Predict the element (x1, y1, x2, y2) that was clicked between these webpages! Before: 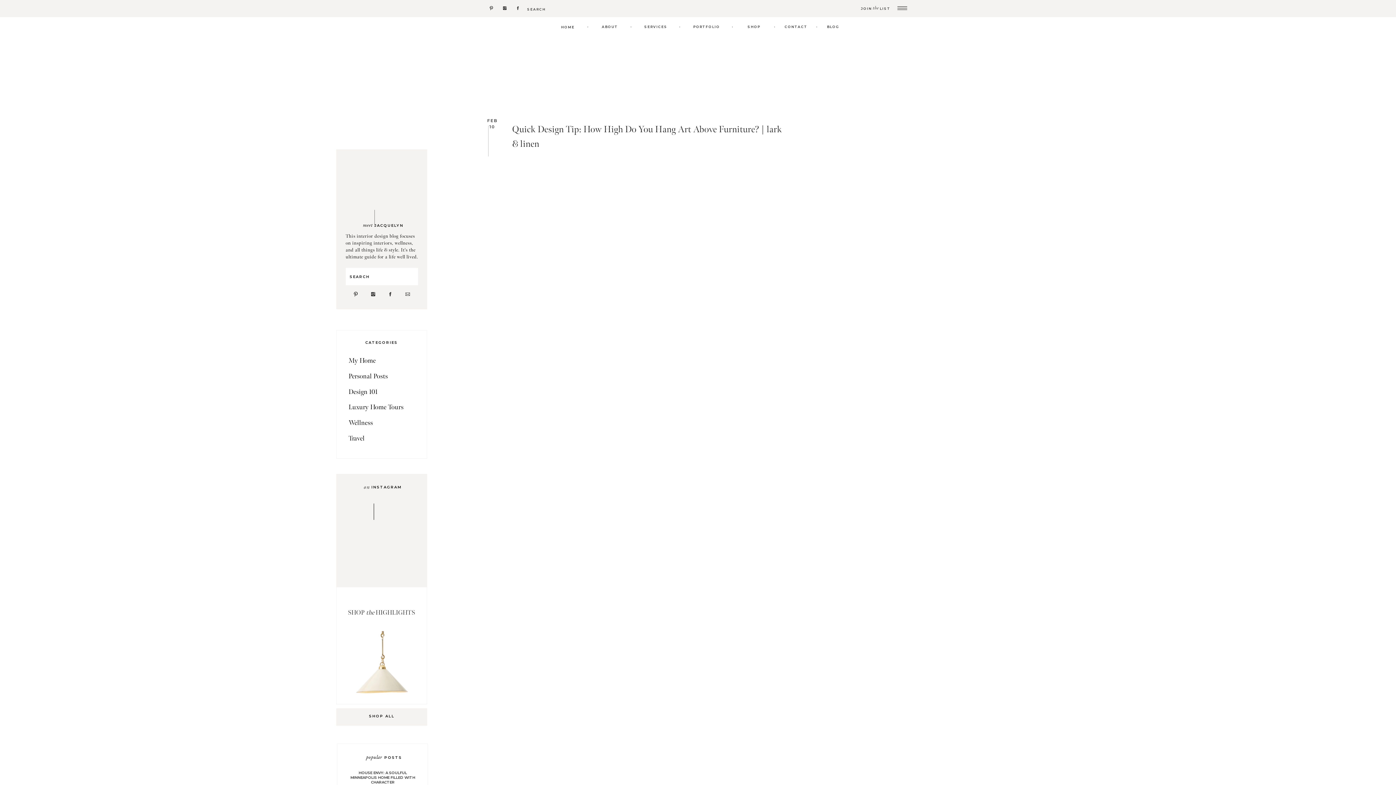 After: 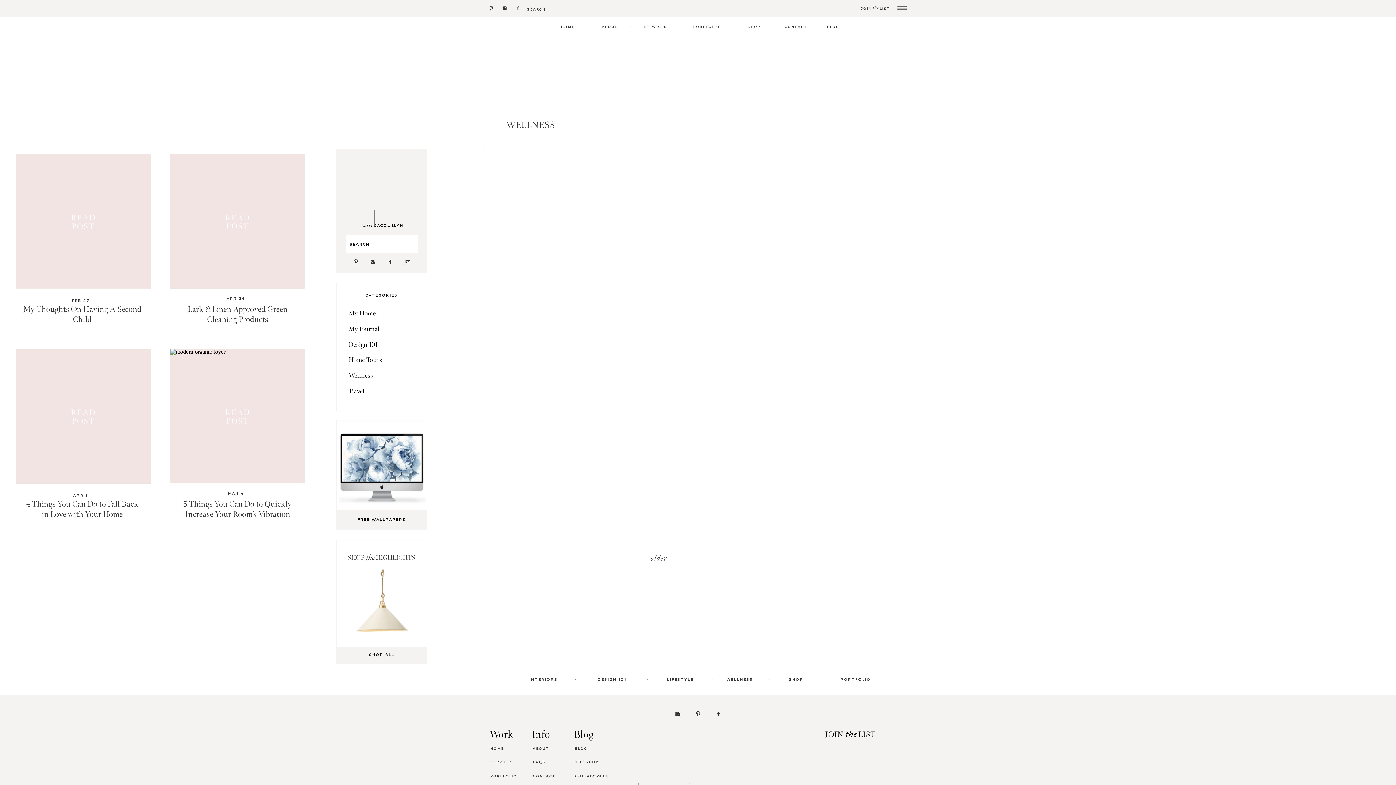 Action: label: Wellness bbox: (348, 418, 418, 431)